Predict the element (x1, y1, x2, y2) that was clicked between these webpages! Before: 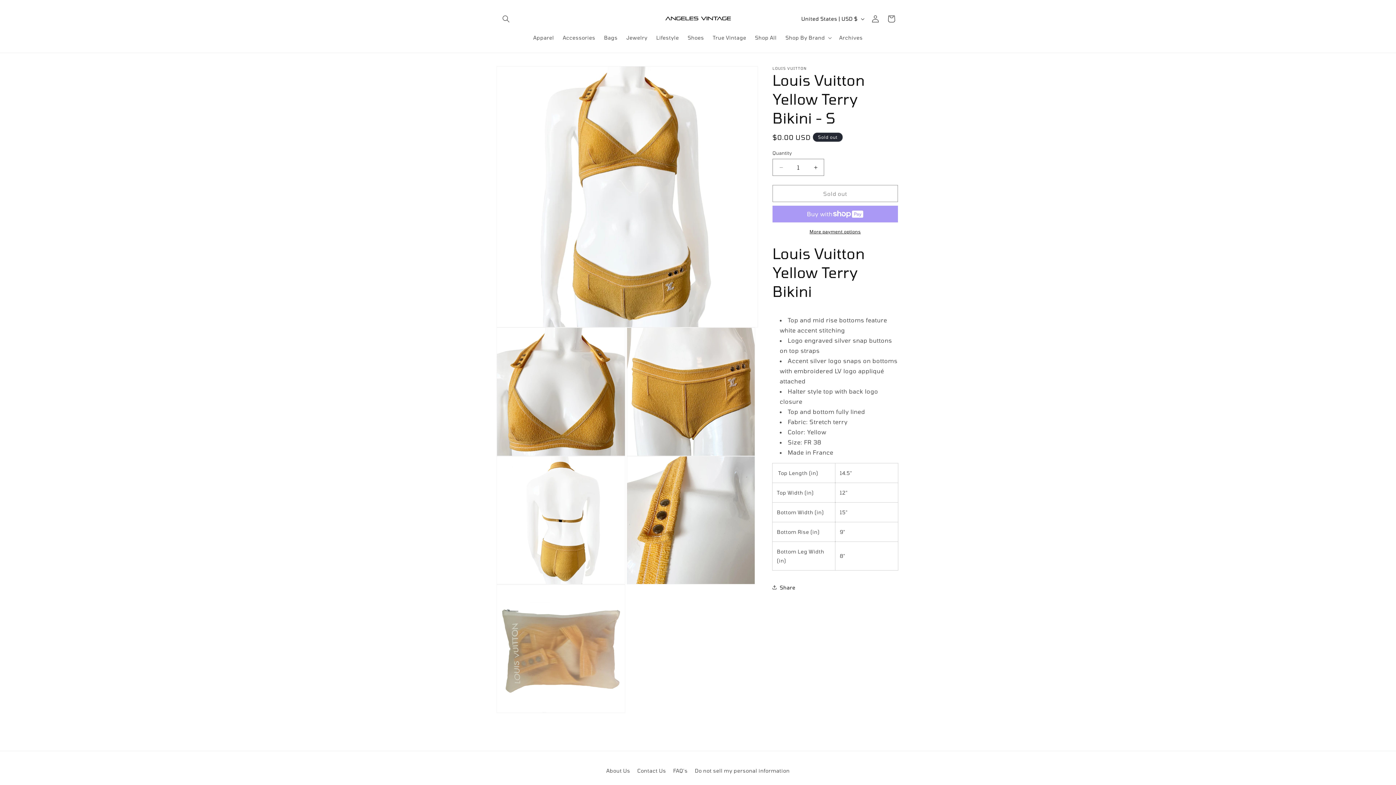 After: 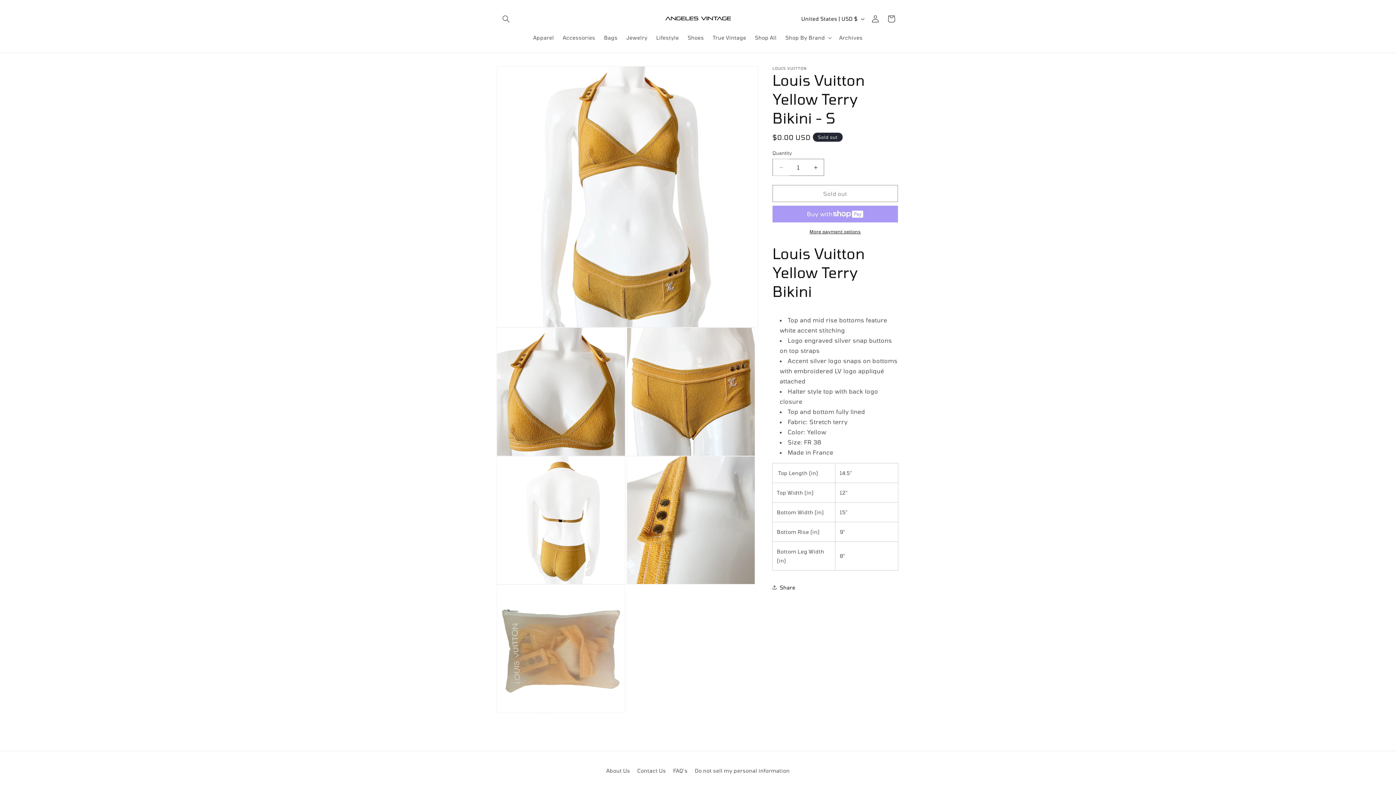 Action: label: Decrease quantity for Louis Vuitton Yellow Terry Bikini - S bbox: (773, 158, 789, 176)